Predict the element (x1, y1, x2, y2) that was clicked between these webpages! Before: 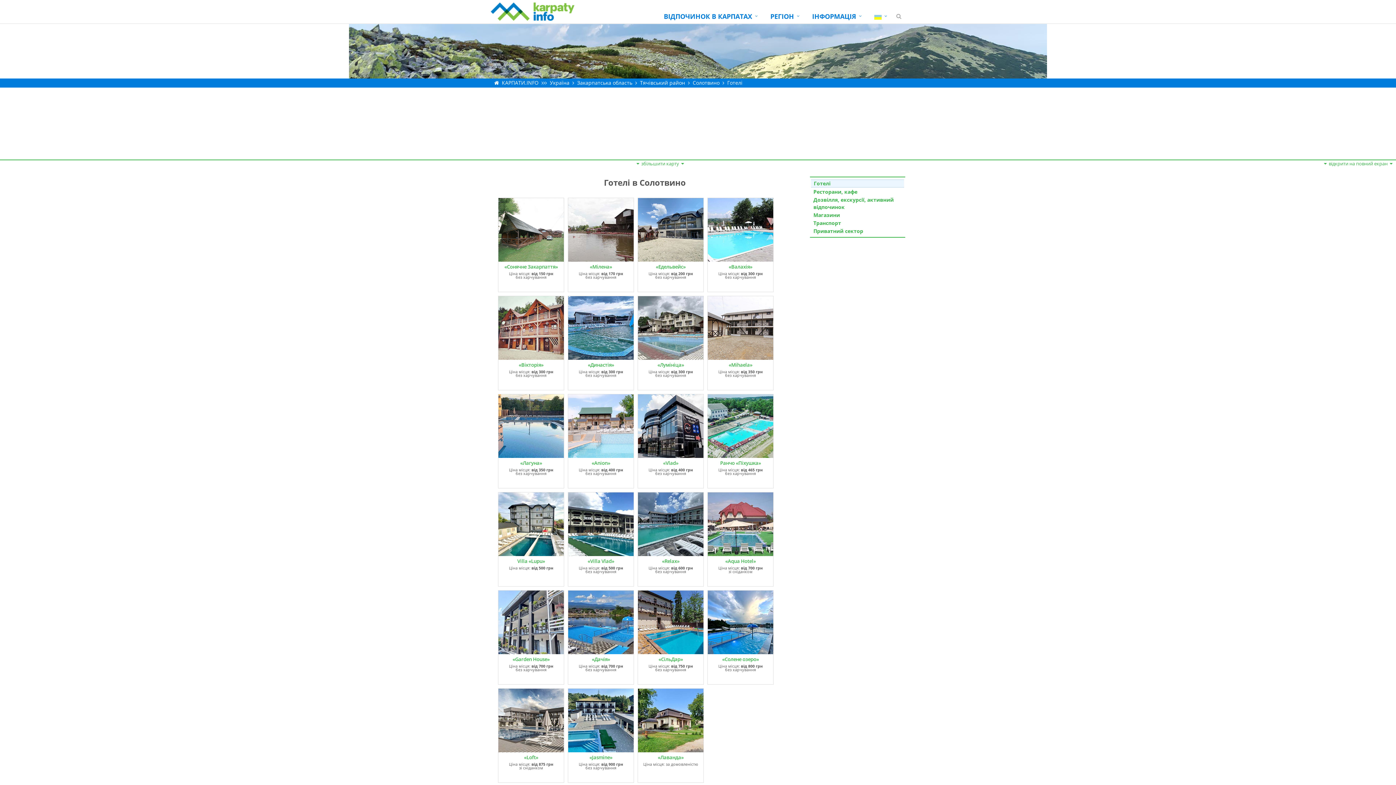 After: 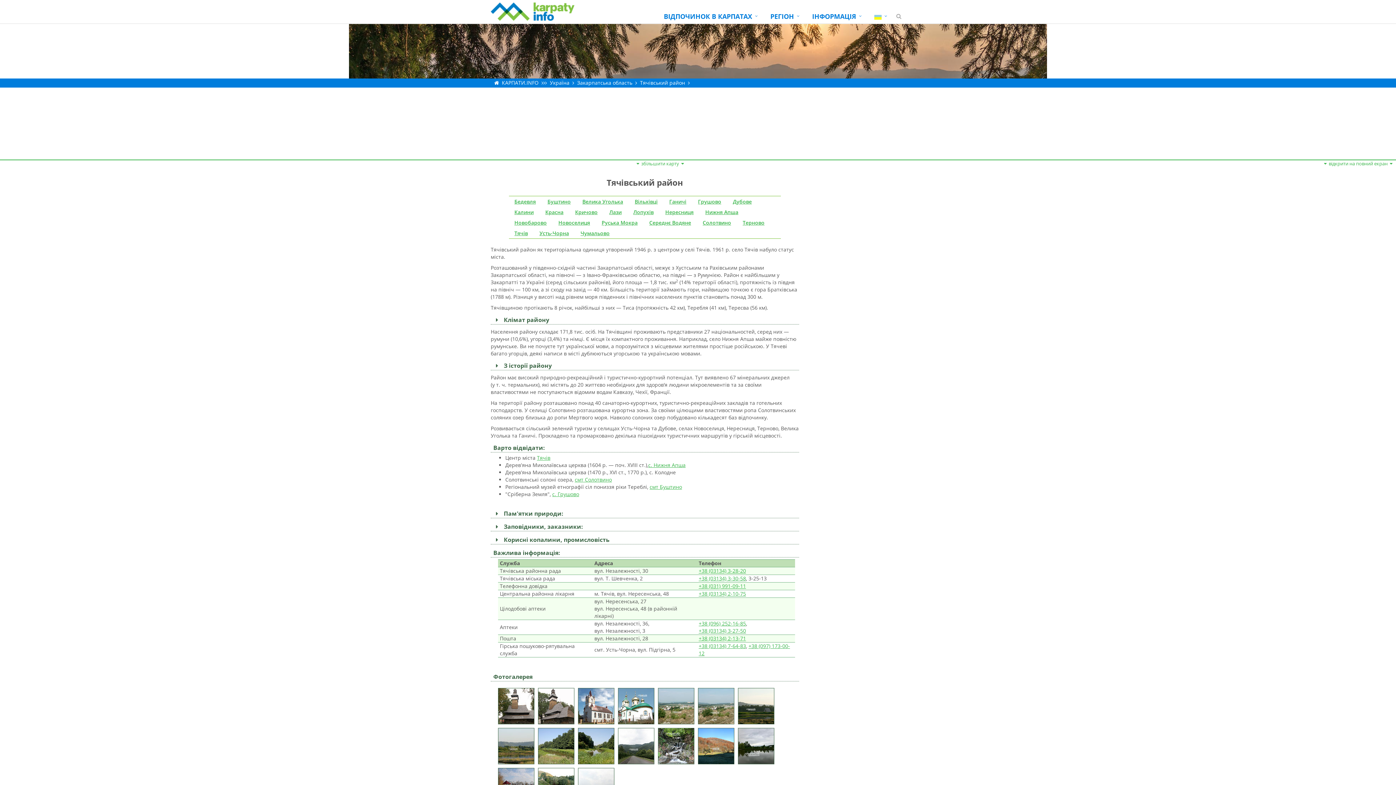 Action: bbox: (640, 79, 685, 86) label: Тячівський район